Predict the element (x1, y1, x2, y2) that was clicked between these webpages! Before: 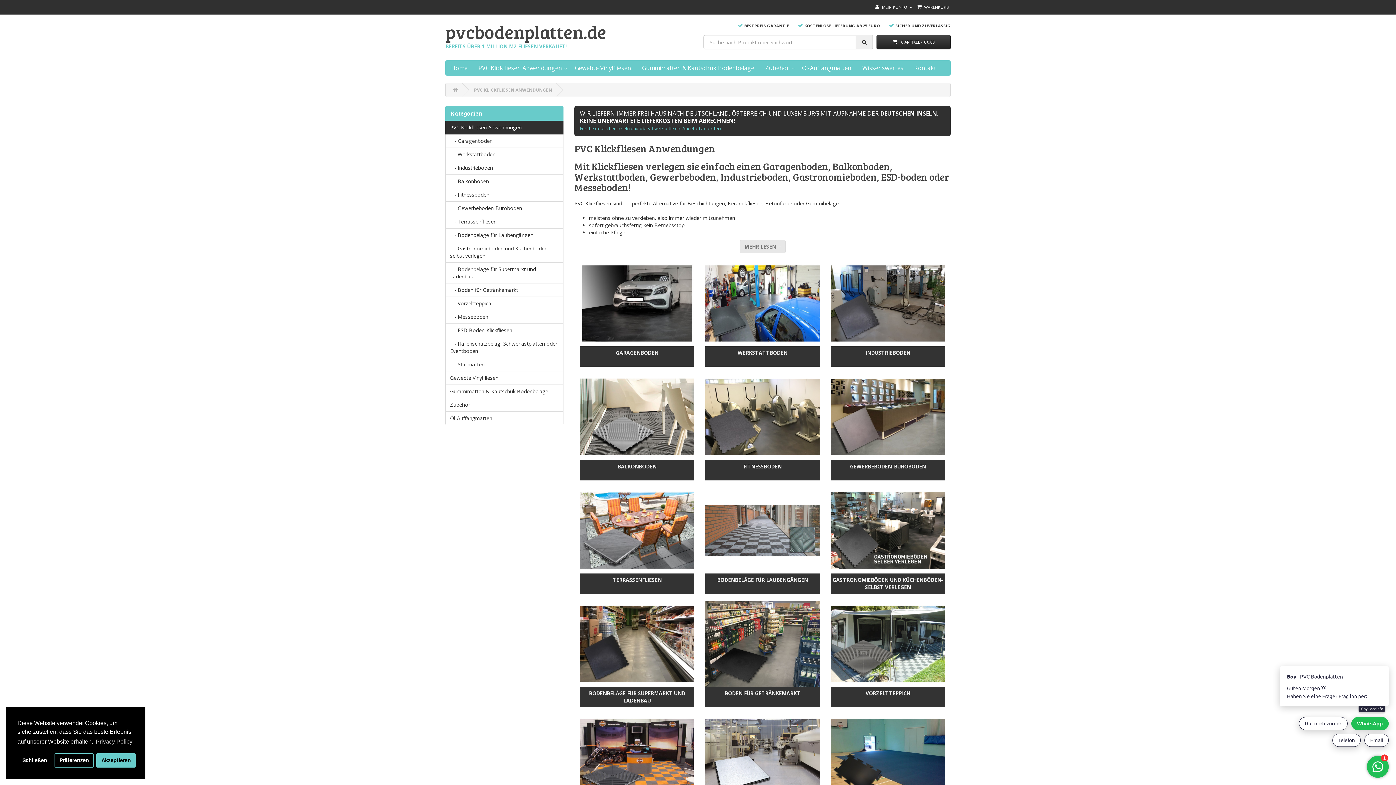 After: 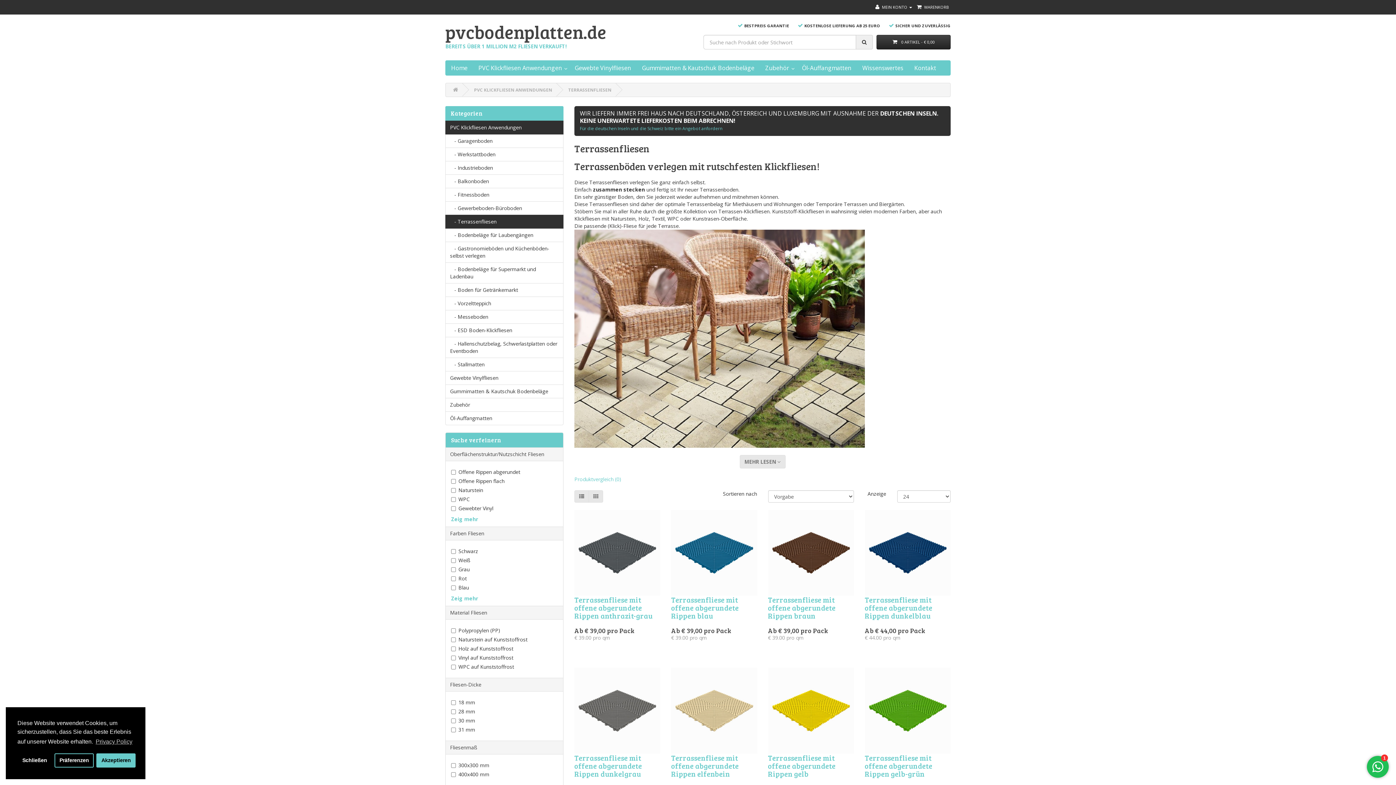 Action: bbox: (580, 487, 694, 594) label: TERRASSENFLIESEN